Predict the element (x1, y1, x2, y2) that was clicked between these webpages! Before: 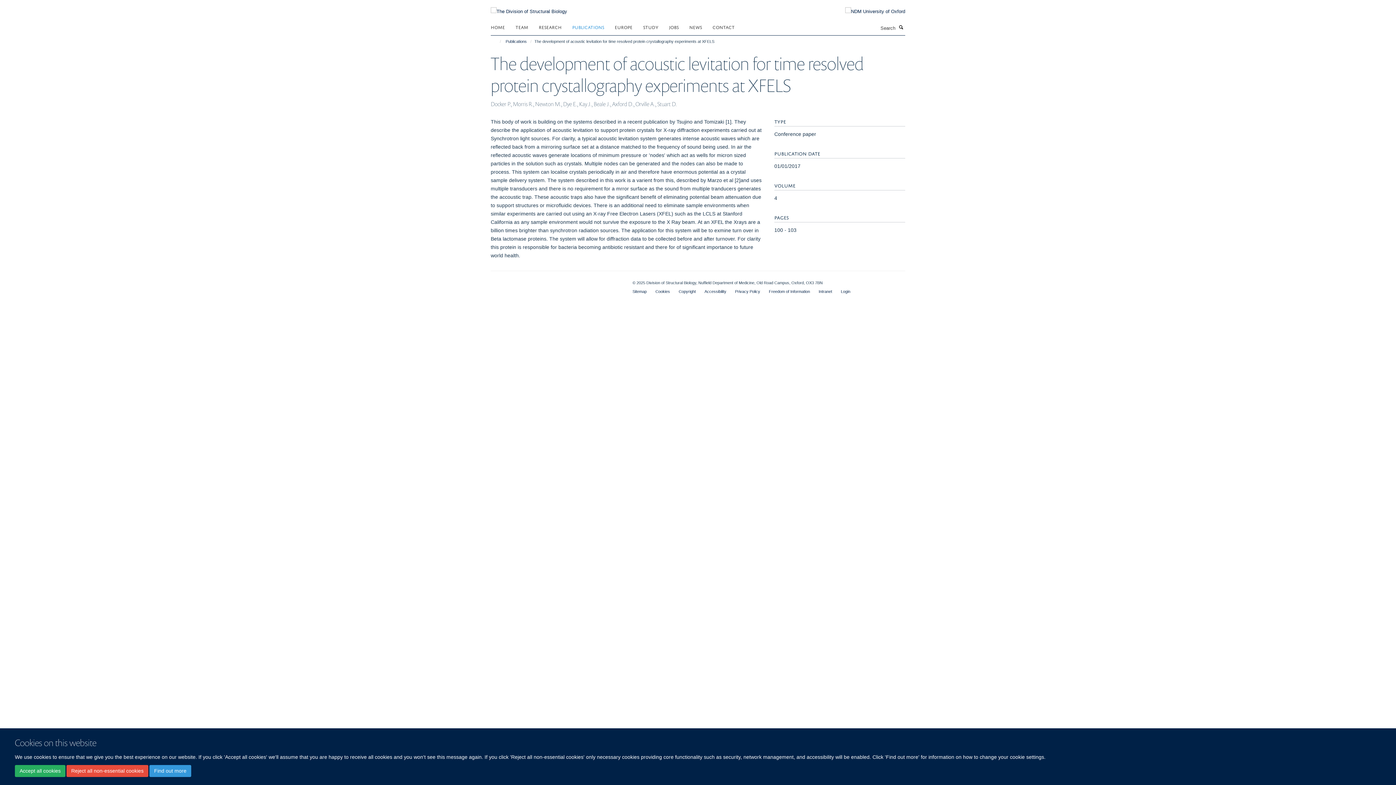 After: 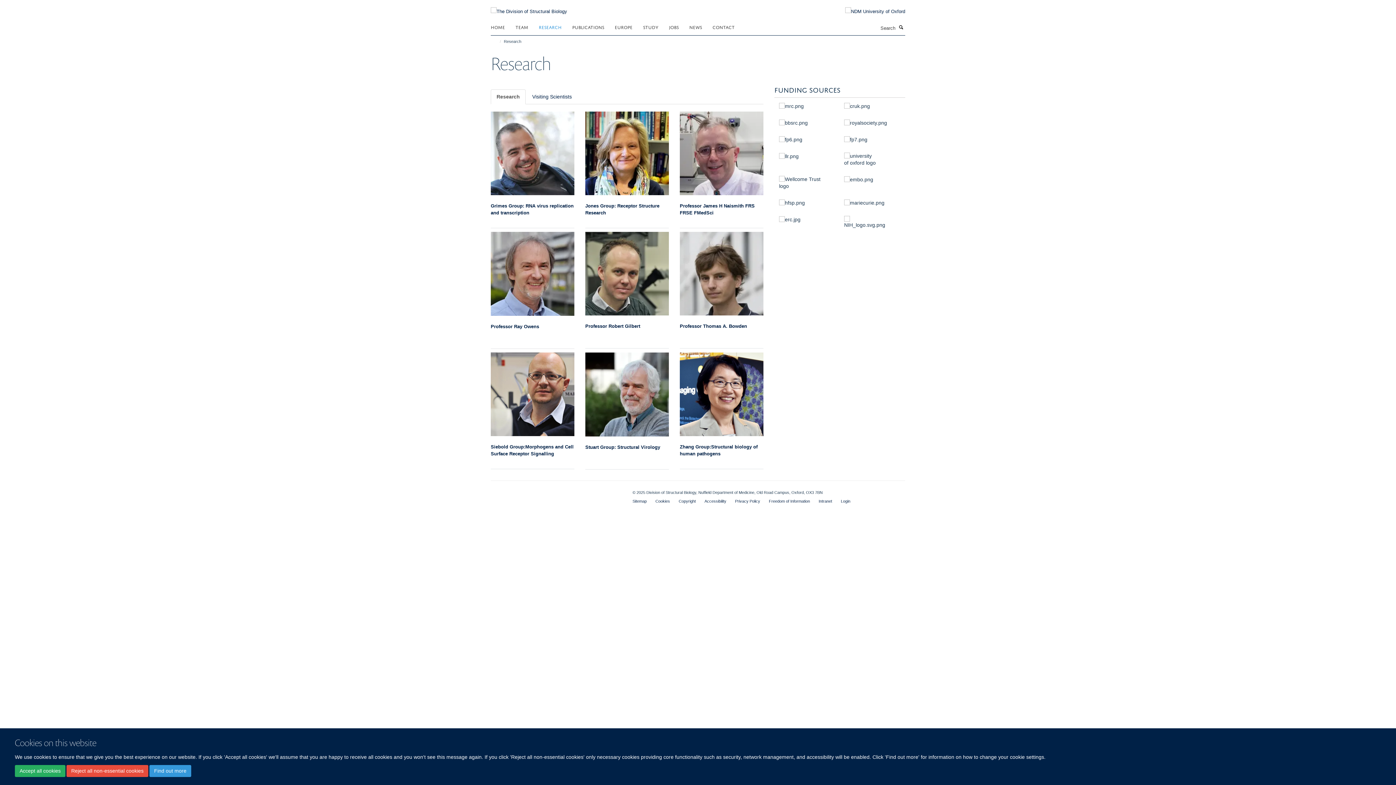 Action: label: RESEARCH bbox: (538, 21, 570, 32)